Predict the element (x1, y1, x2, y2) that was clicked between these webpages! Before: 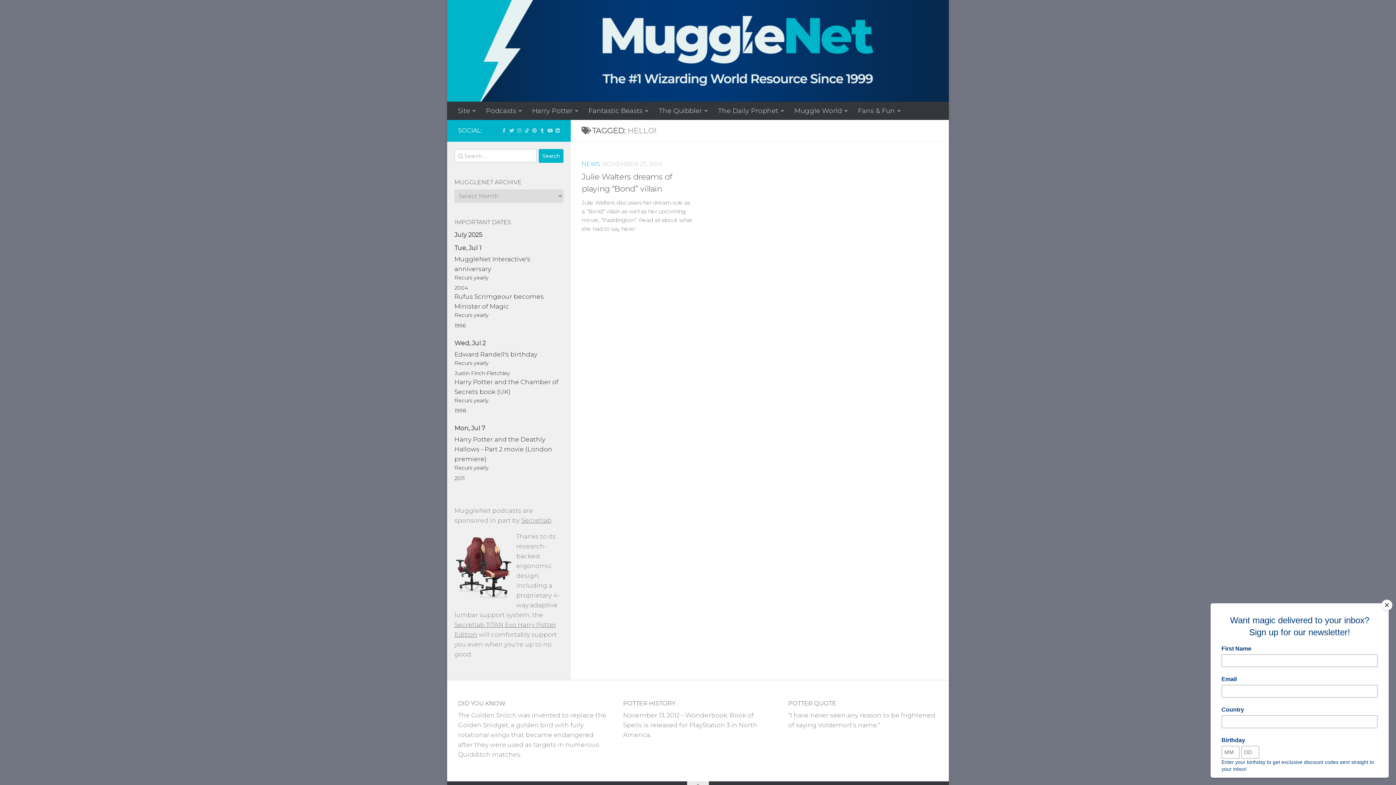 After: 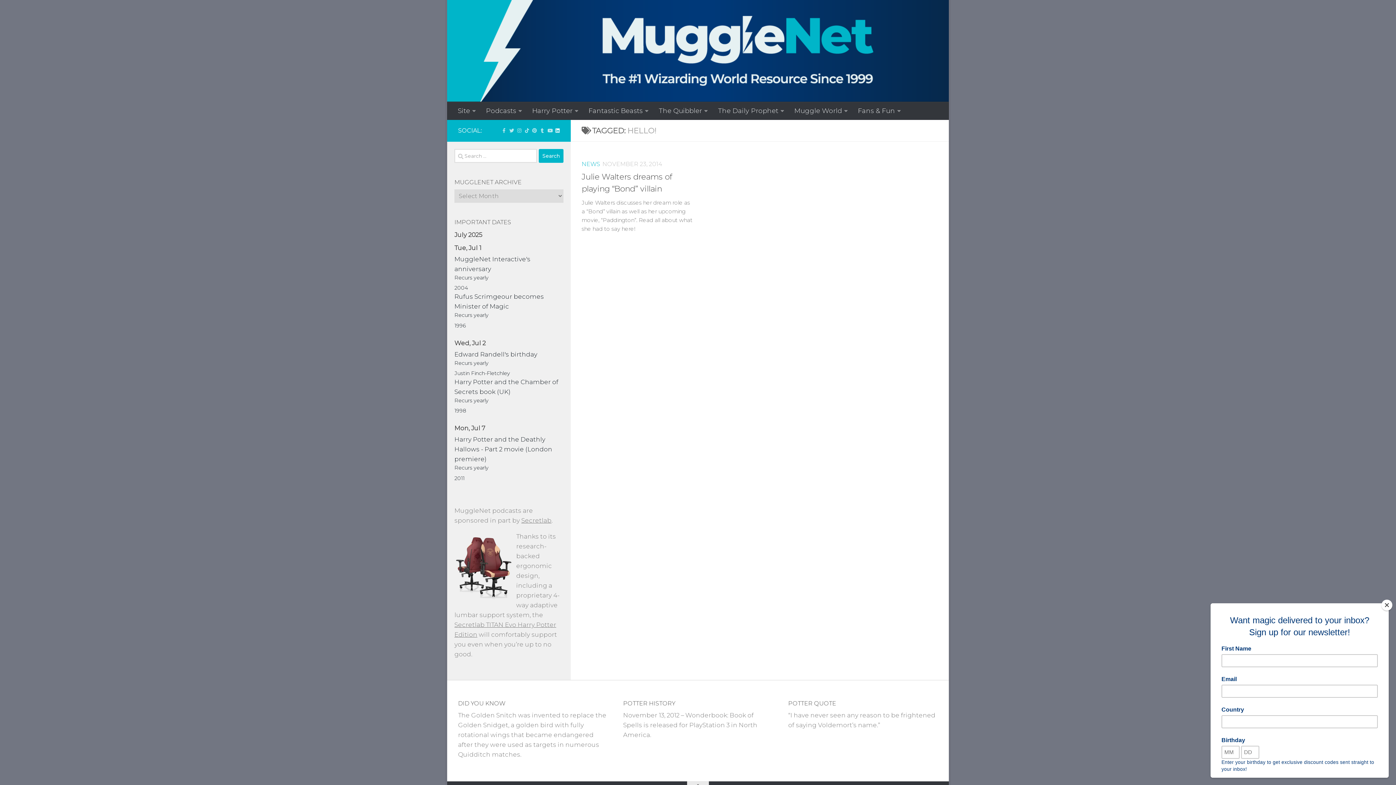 Action: bbox: (555, 127, 560, 133) label: Follow us on Linkedin